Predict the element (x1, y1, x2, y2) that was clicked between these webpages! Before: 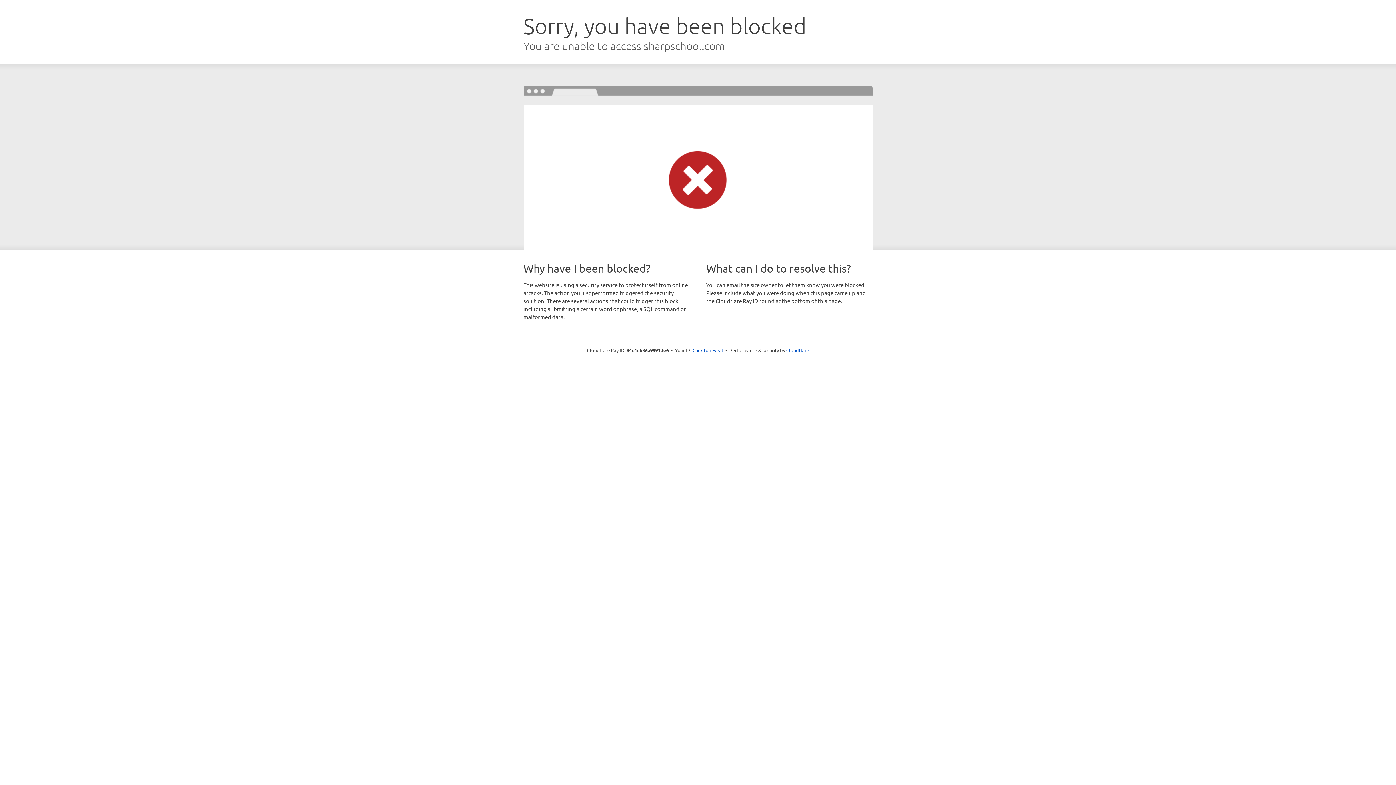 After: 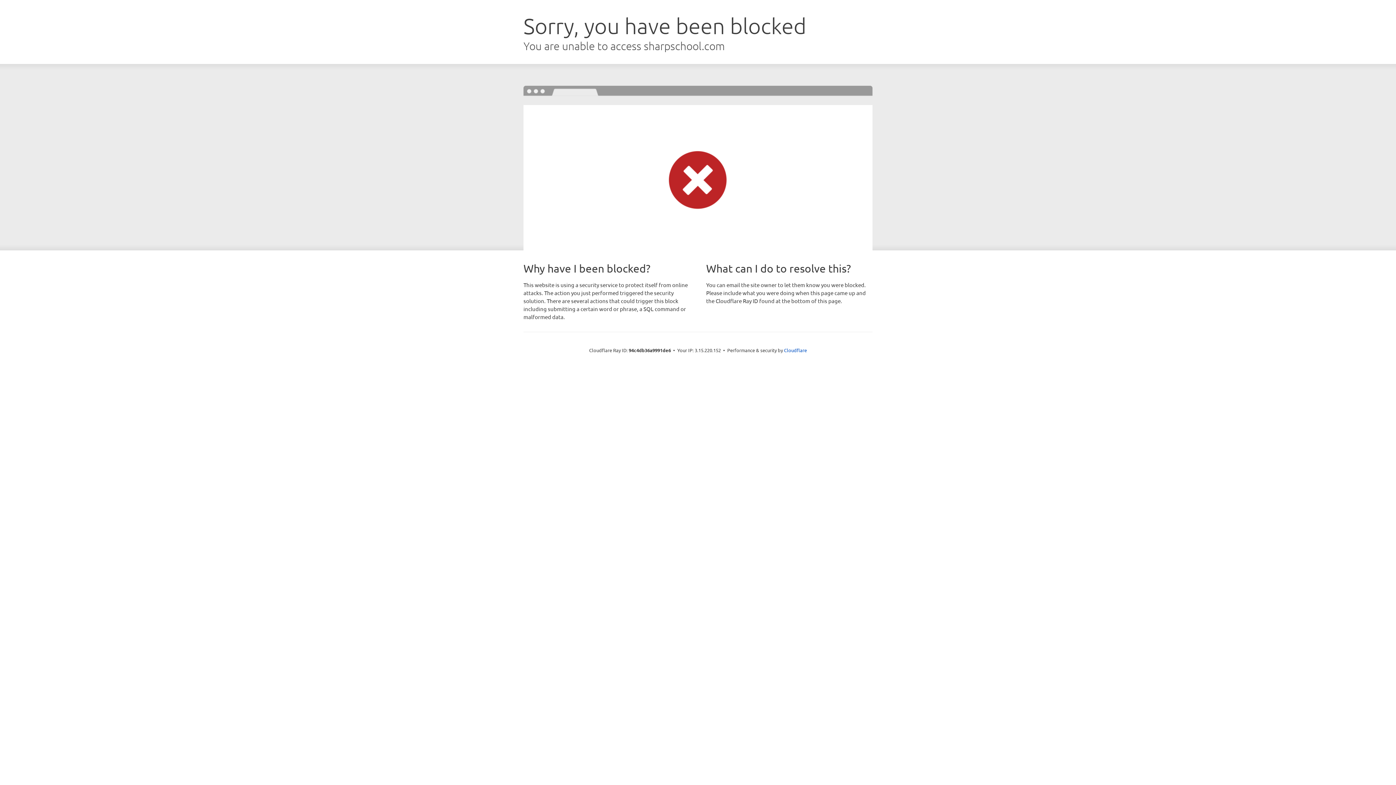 Action: bbox: (692, 346, 723, 353) label: Click to reveal